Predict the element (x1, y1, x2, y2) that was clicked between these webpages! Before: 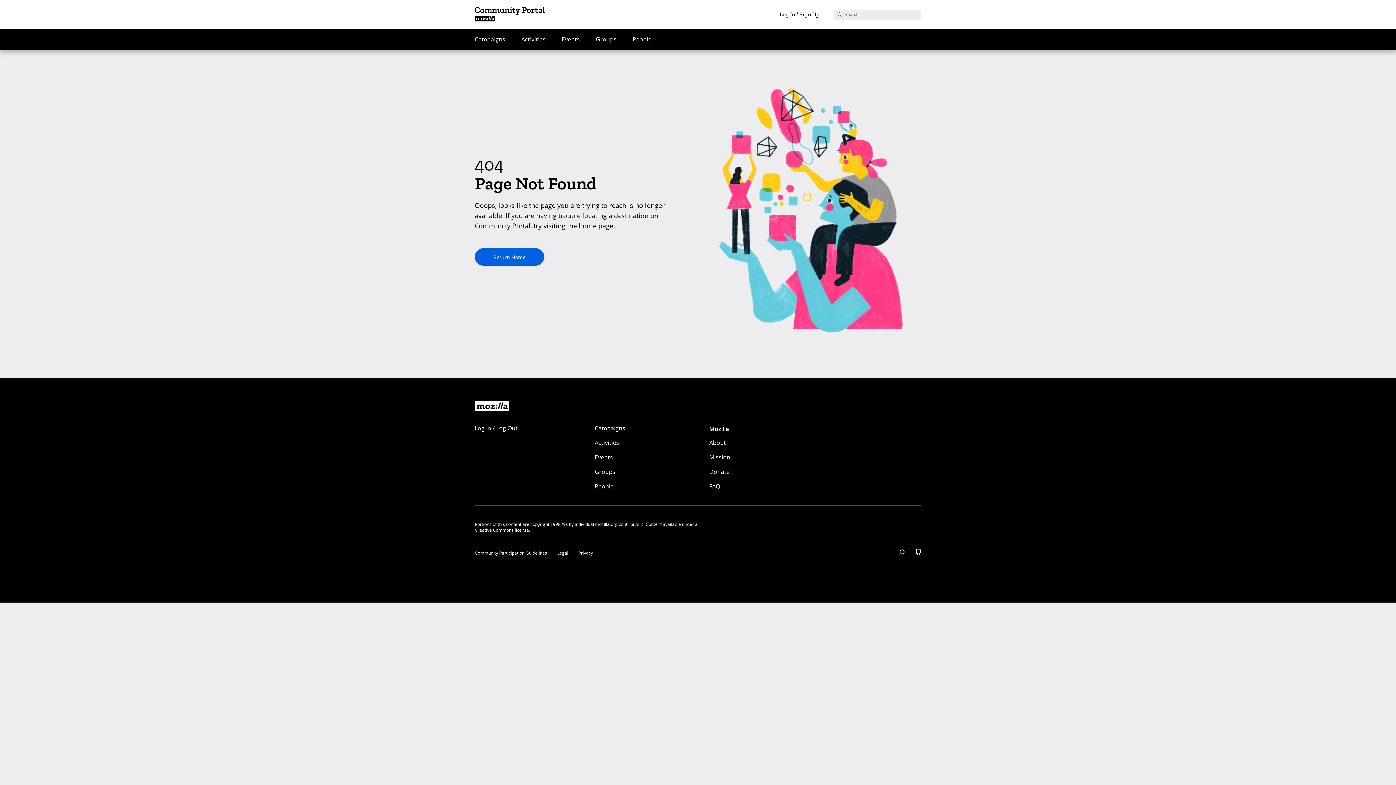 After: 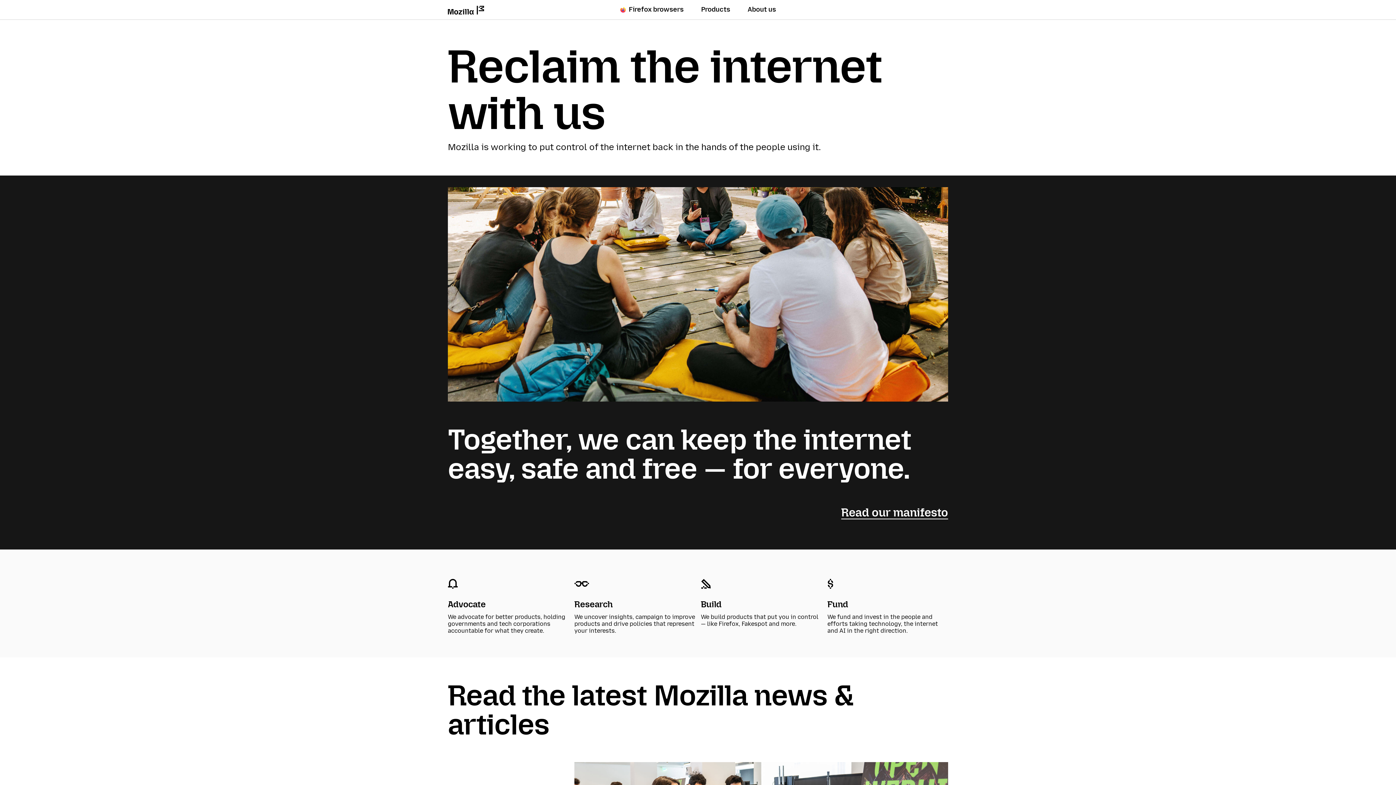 Action: bbox: (709, 438, 774, 450) label: About